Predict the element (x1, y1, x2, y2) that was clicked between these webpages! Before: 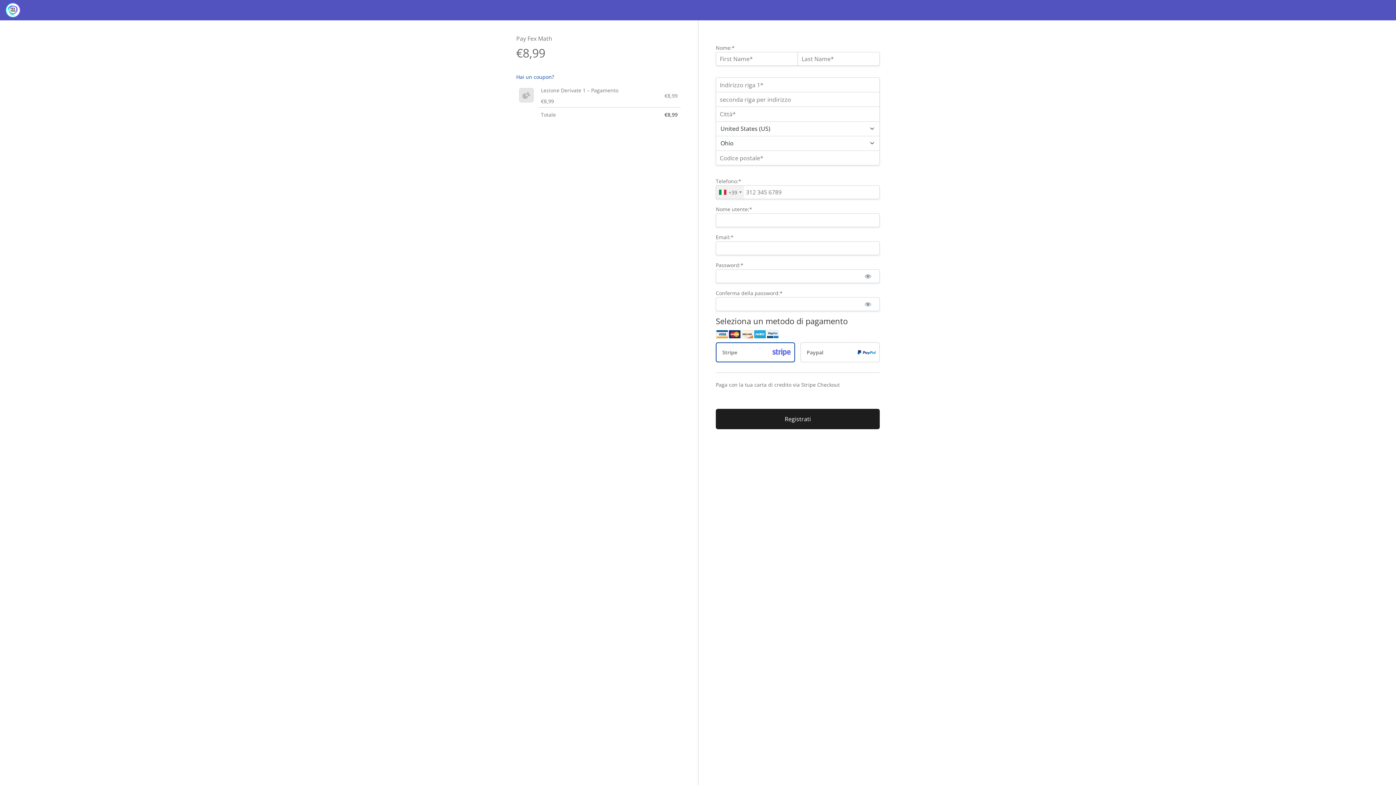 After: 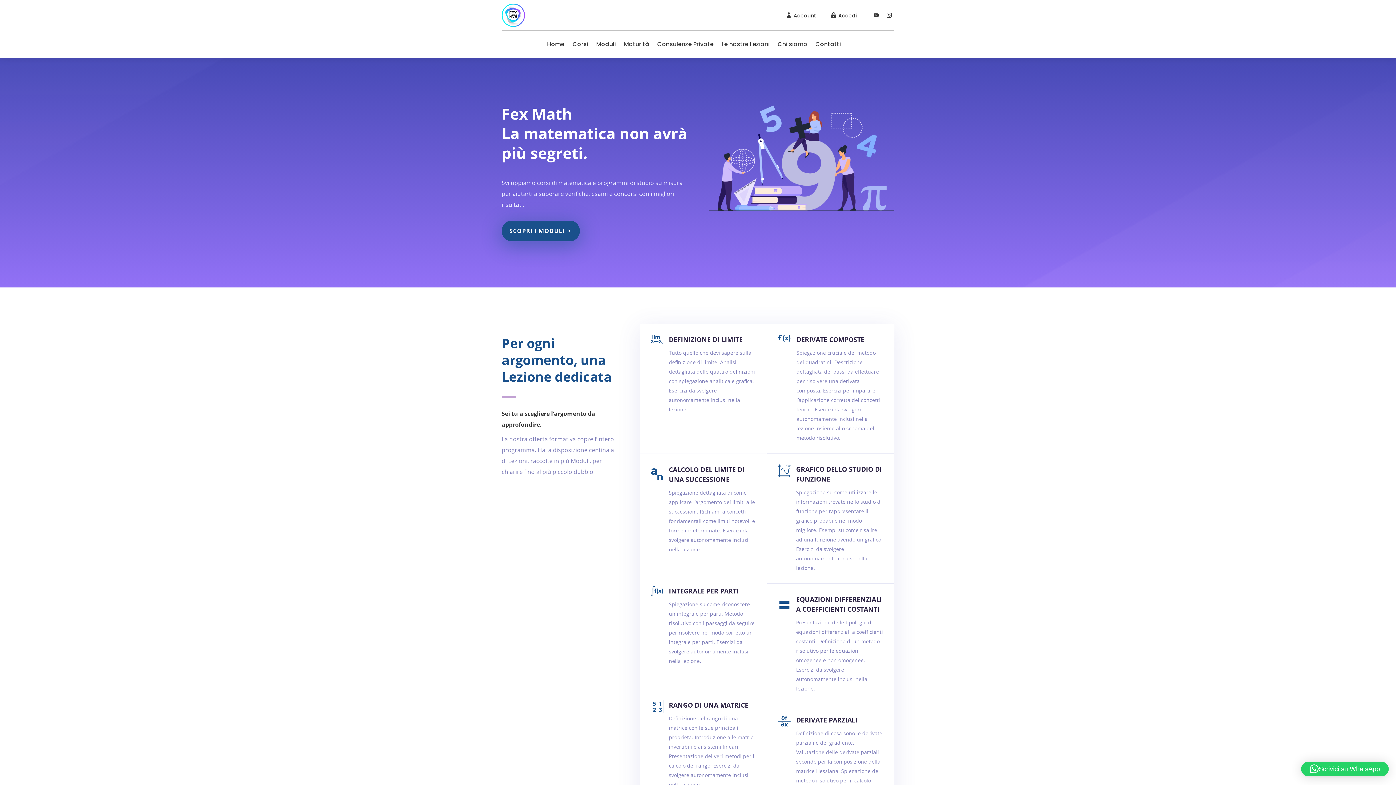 Action: bbox: (5, 2, 20, 17)